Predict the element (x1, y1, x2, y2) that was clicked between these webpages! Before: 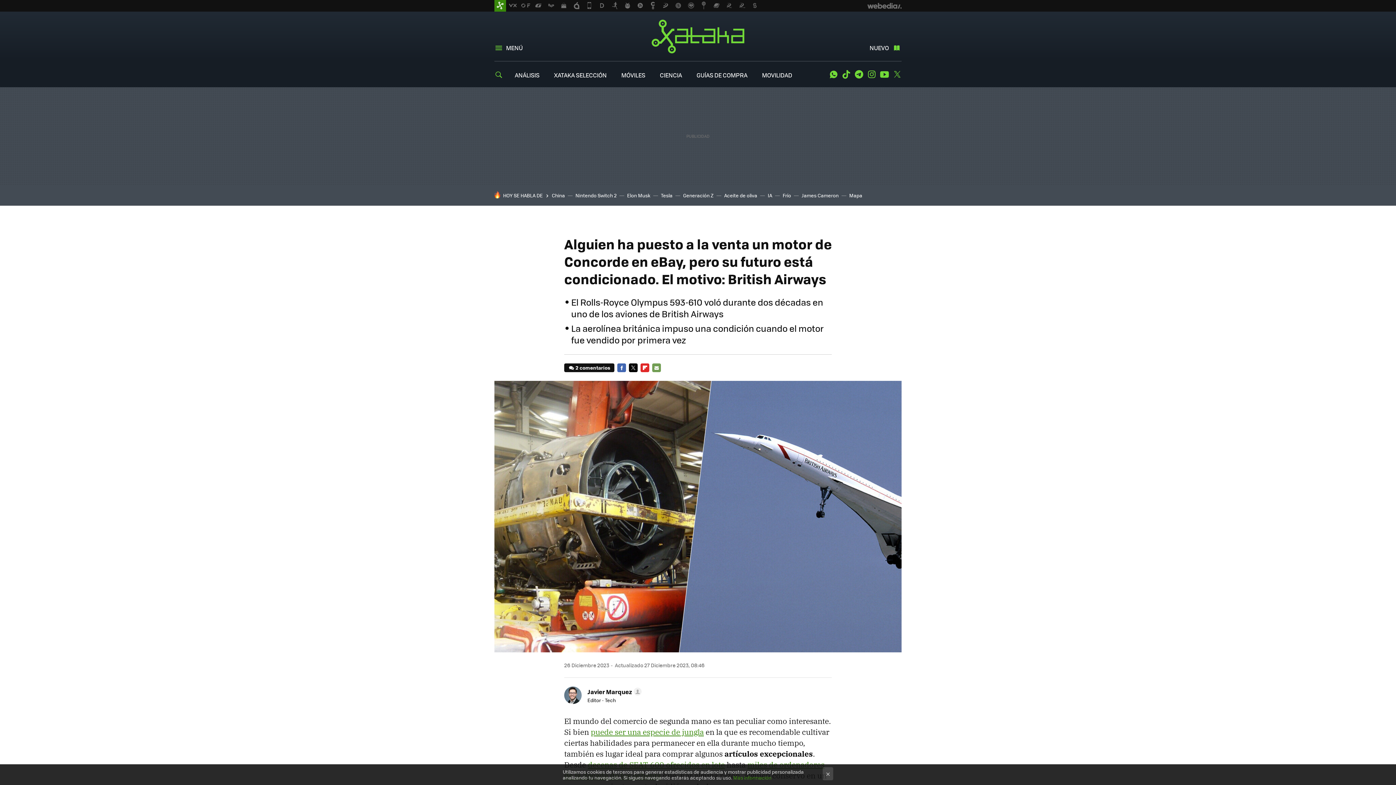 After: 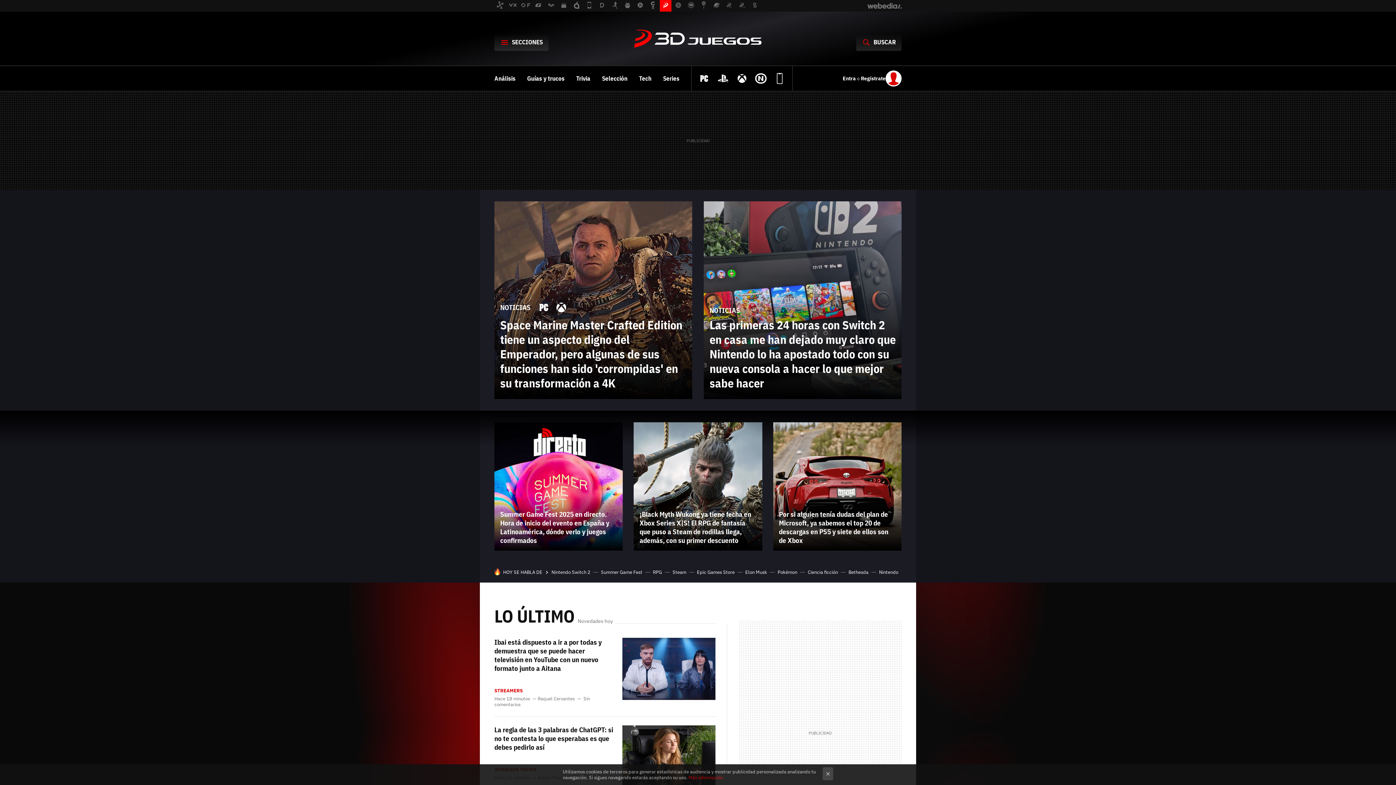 Action: bbox: (660, 0, 671, 11)